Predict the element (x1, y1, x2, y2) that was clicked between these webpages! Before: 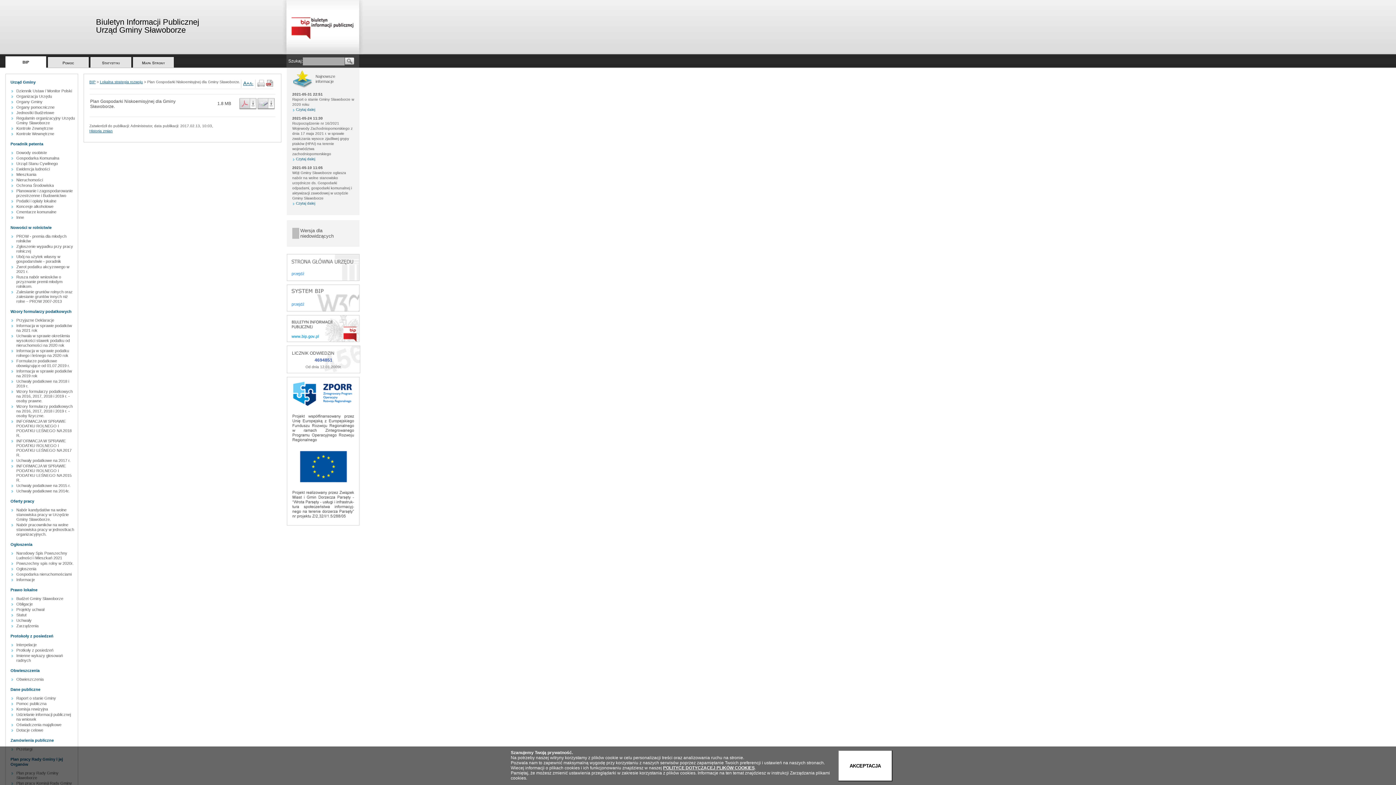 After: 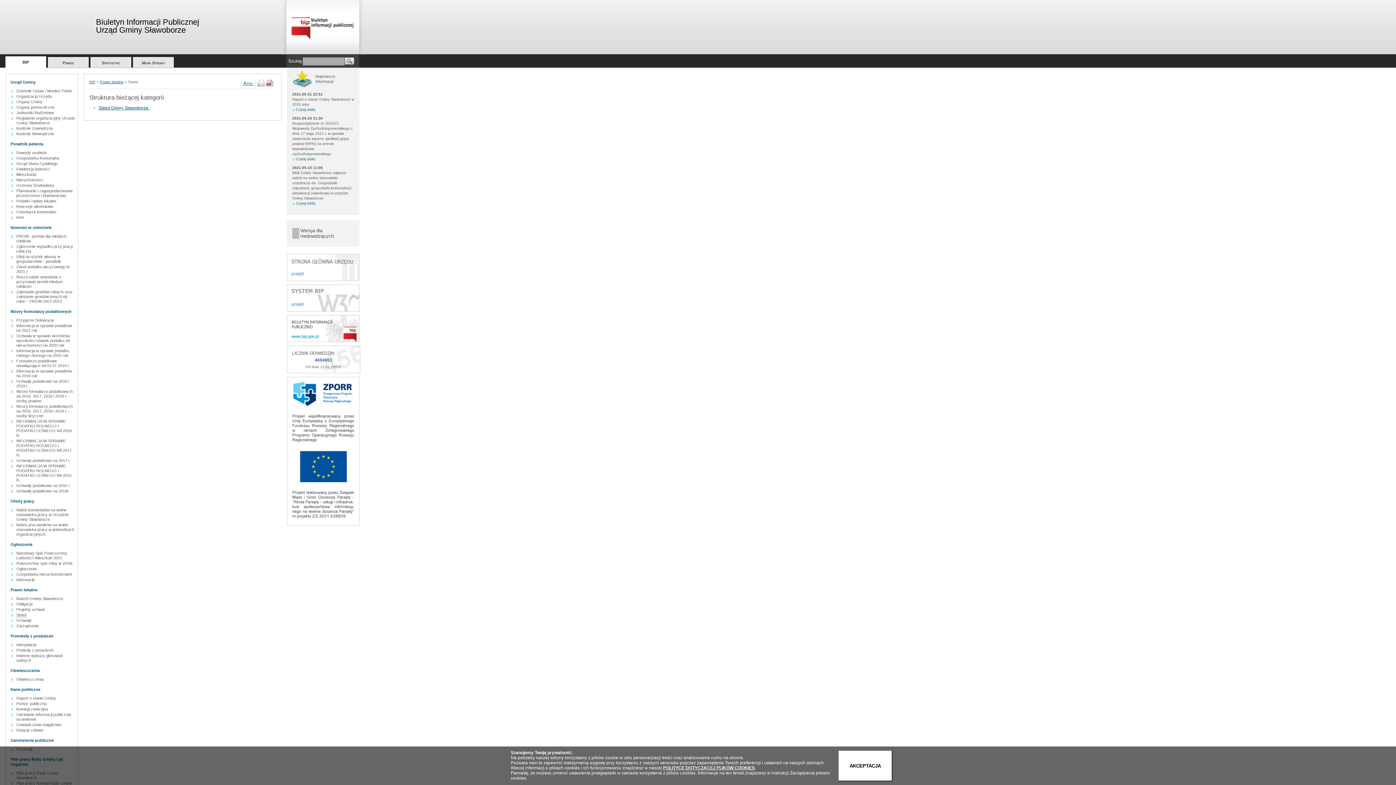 Action: bbox: (16, 613, 26, 617) label: Statut